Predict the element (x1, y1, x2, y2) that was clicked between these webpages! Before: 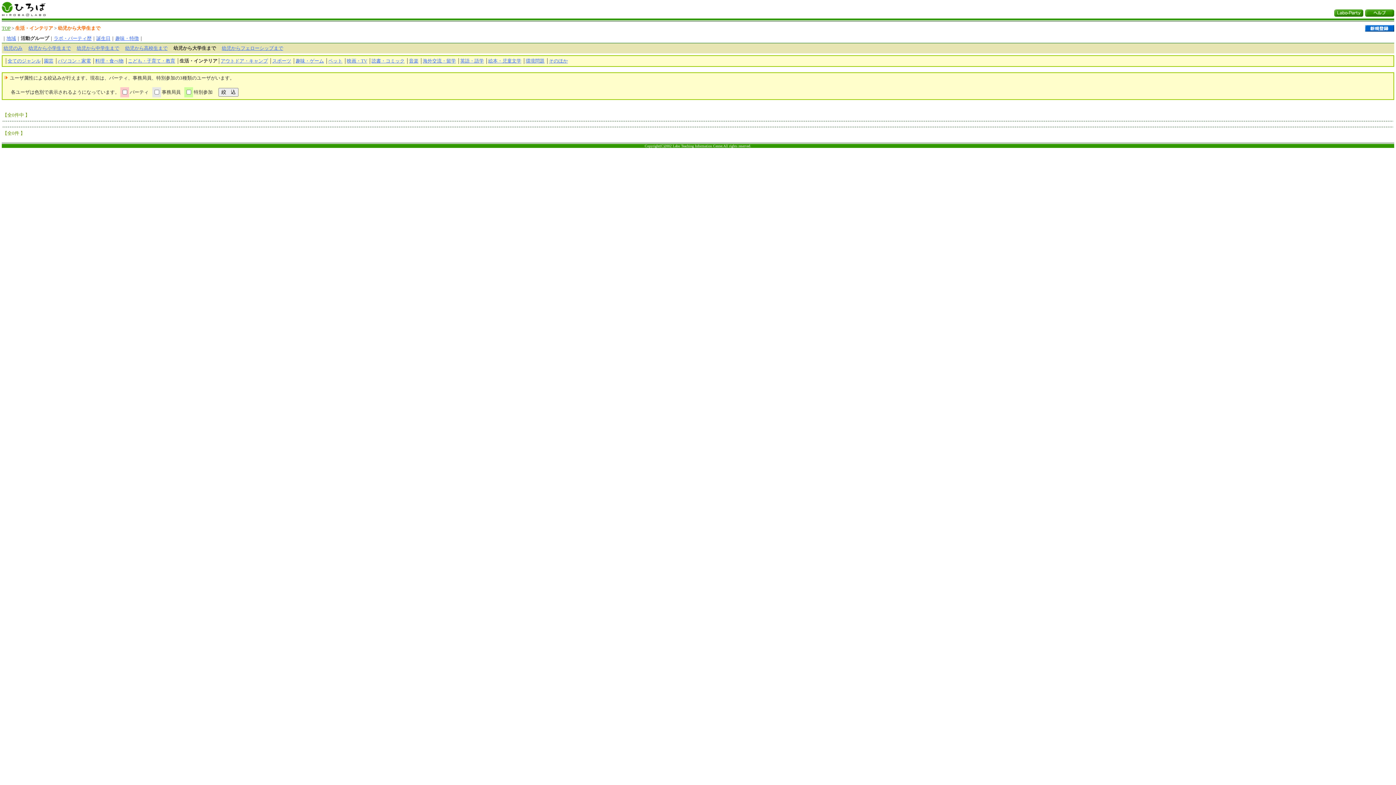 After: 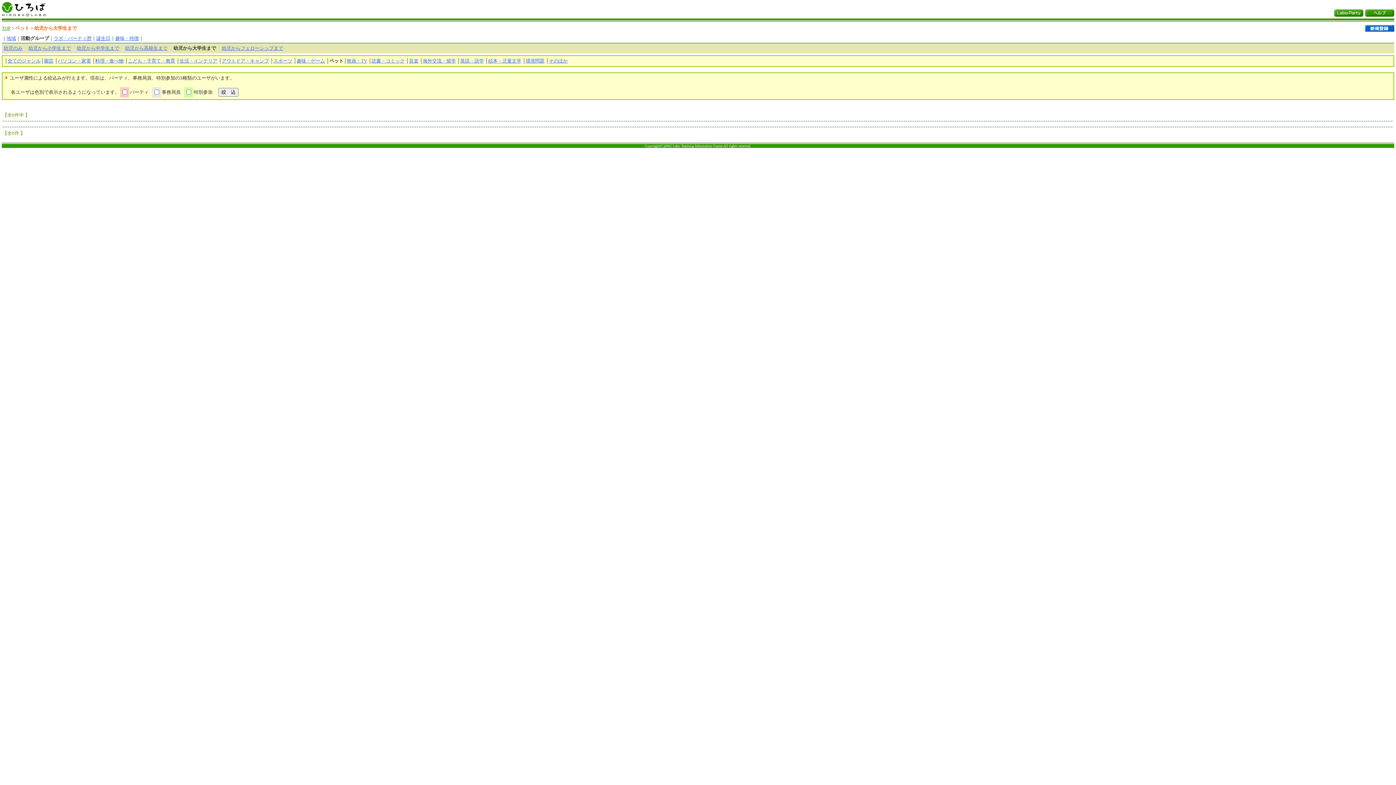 Action: label: ペット bbox: (328, 58, 342, 63)